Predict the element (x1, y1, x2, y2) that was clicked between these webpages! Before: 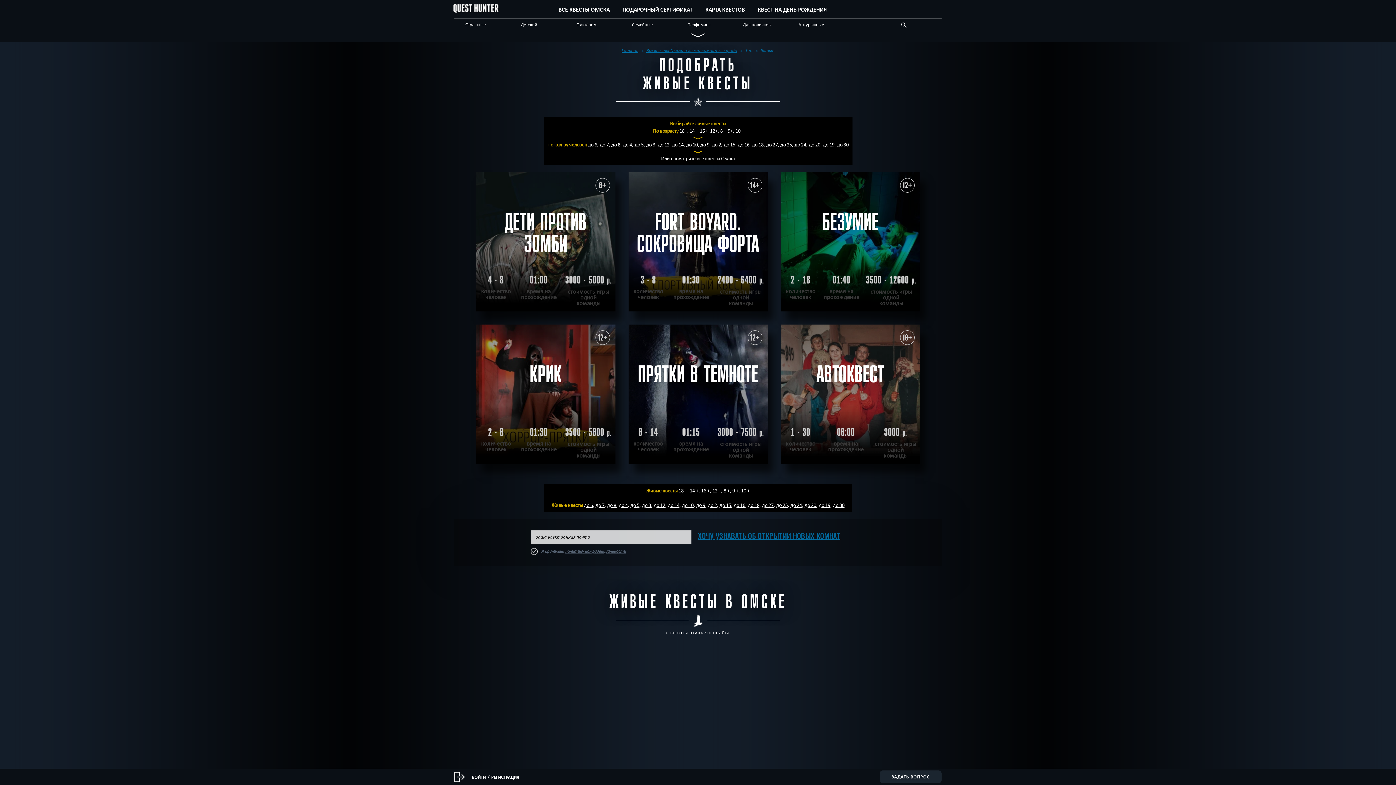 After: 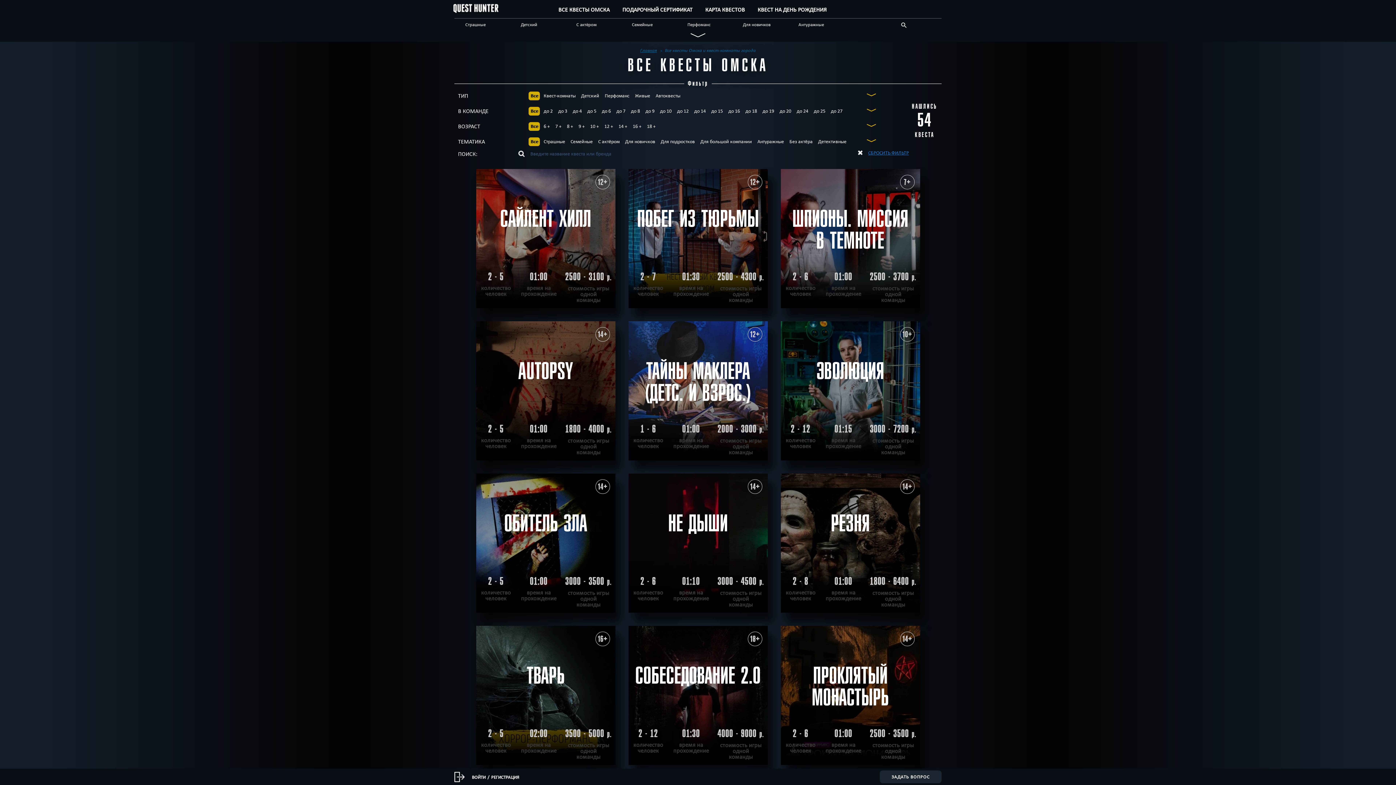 Action: label: ВСЕ КВЕСТЫ ОМСКА bbox: (558, 6, 609, 13)